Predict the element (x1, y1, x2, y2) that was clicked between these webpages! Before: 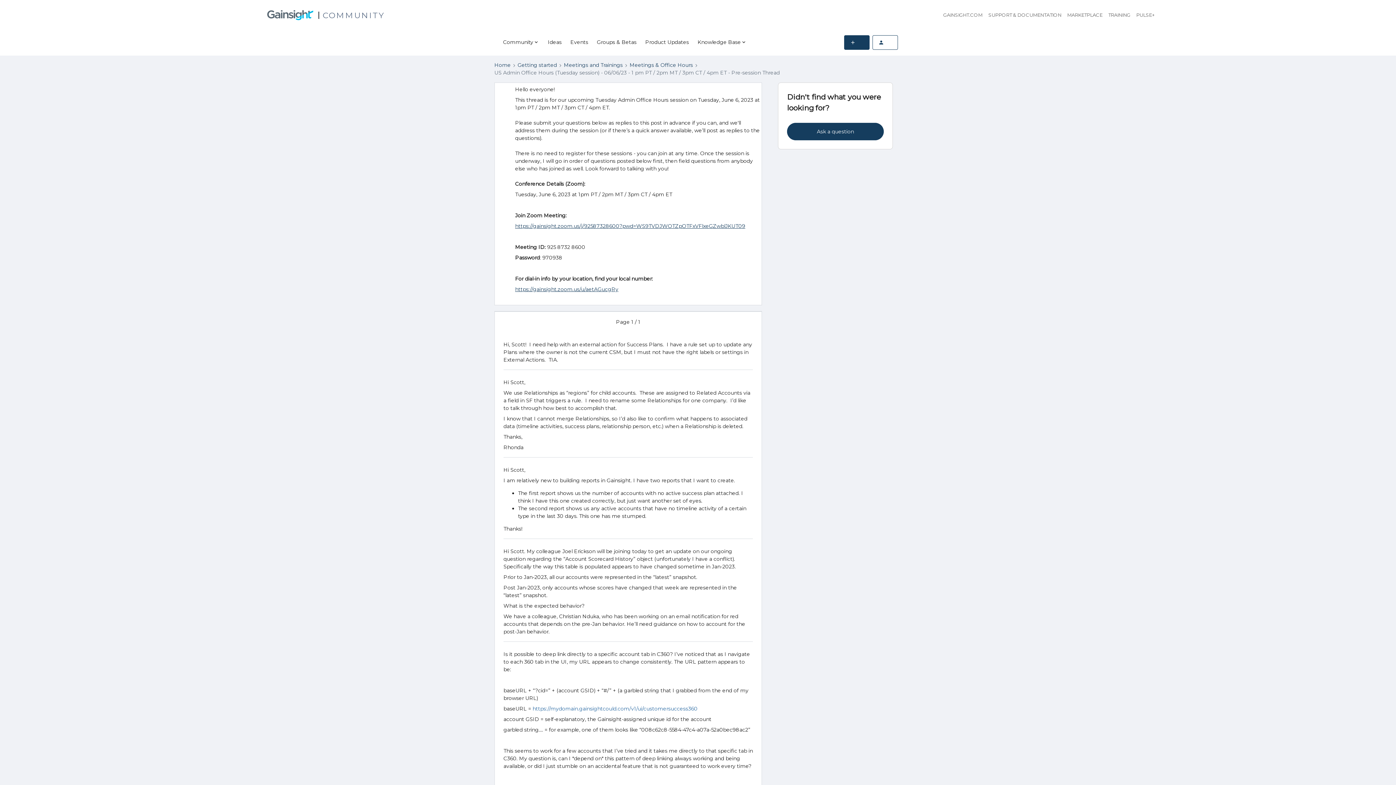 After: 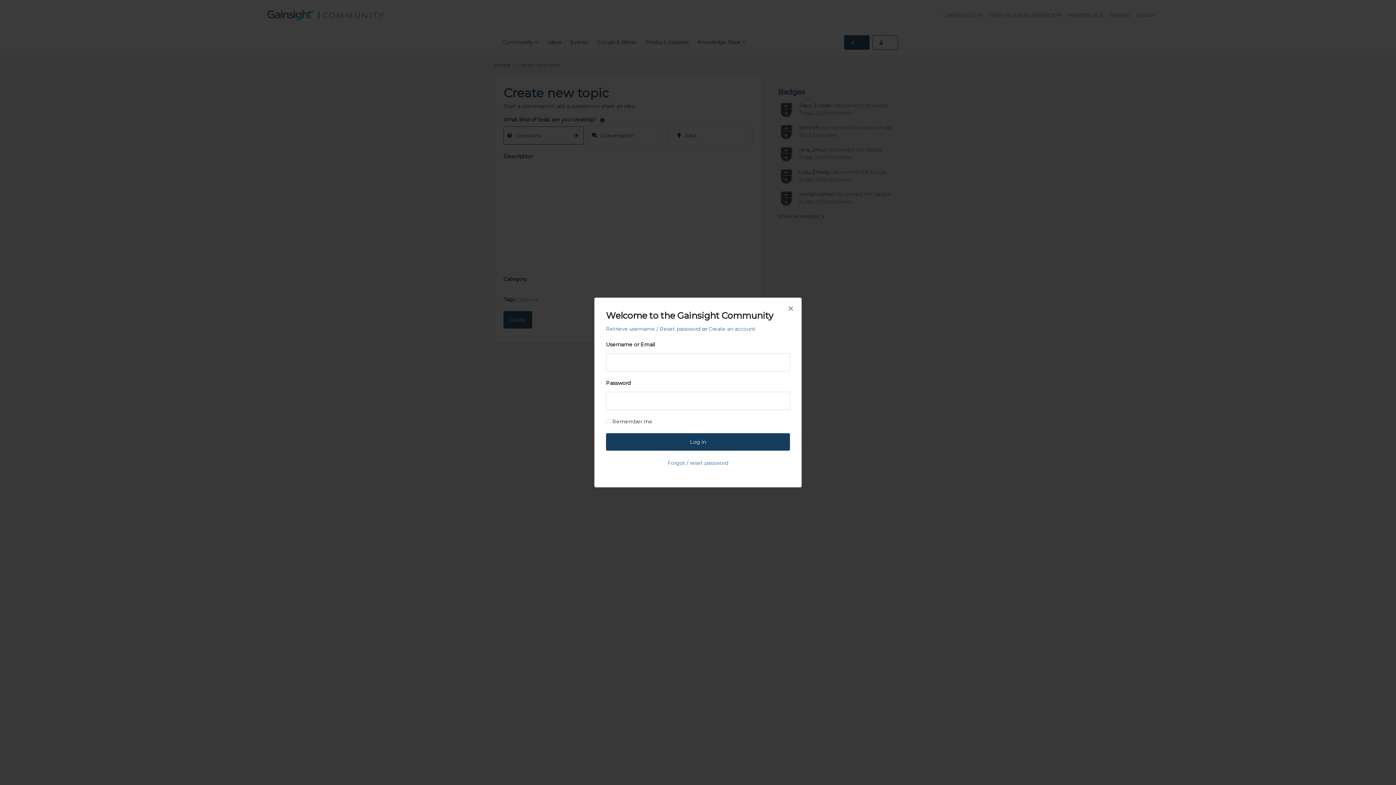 Action: label: Ask a question bbox: (787, 122, 884, 140)